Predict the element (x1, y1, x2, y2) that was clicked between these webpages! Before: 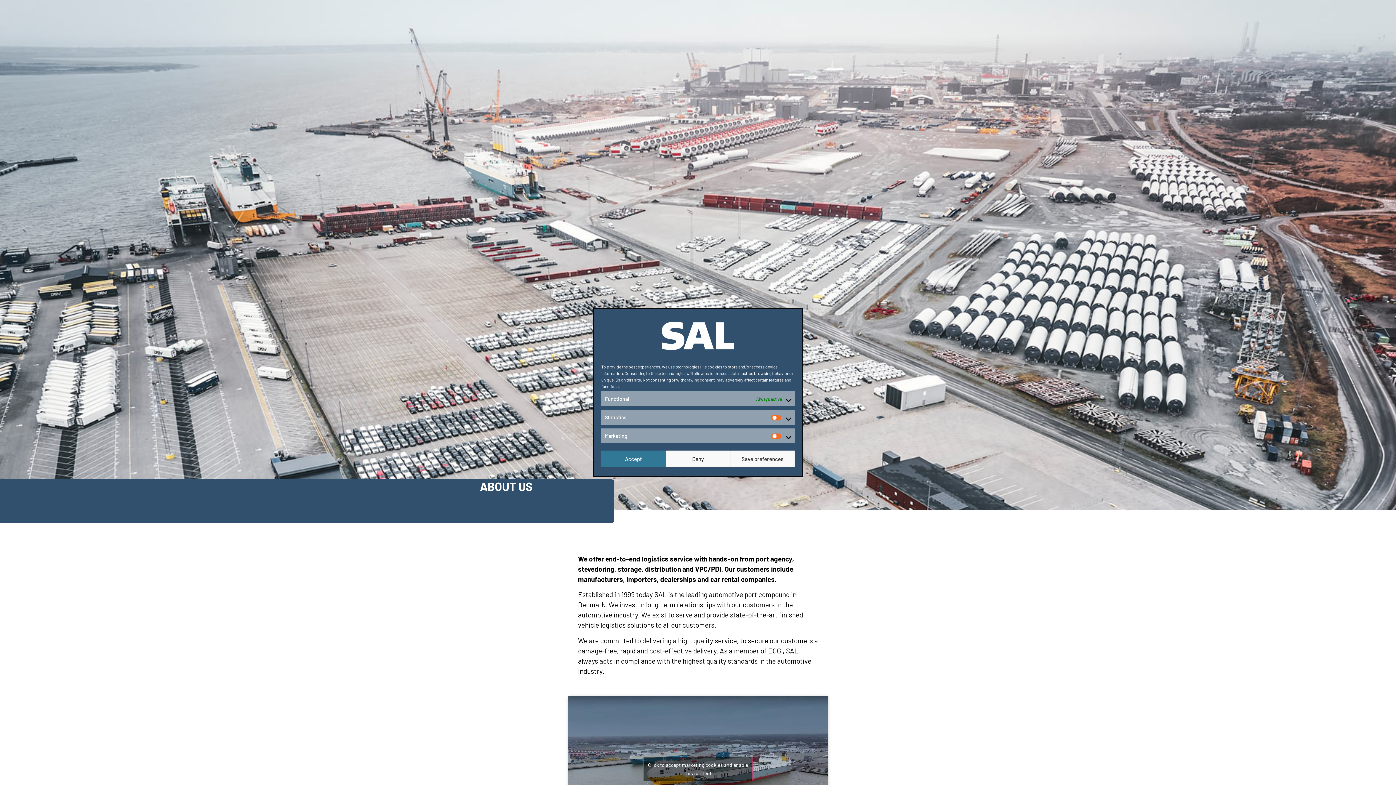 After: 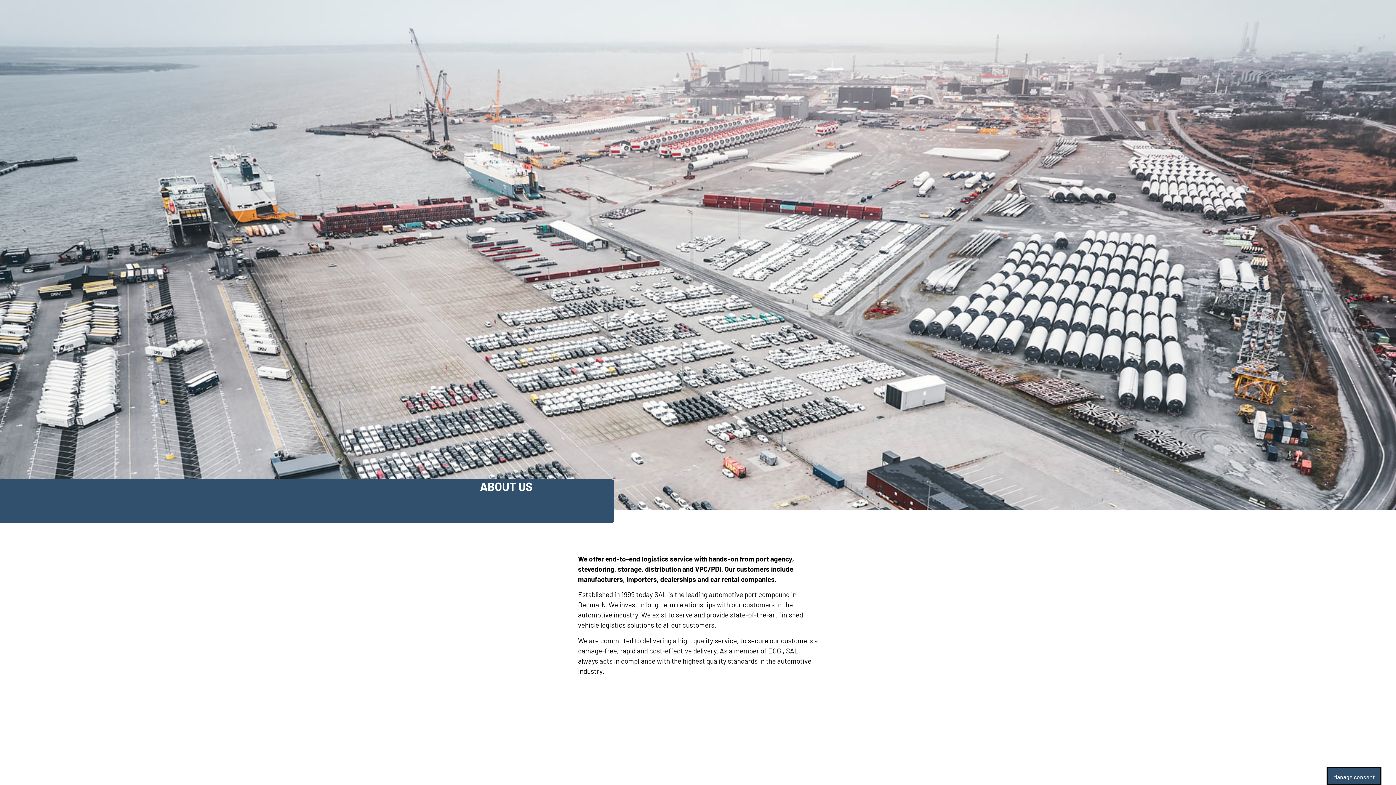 Action: bbox: (601, 450, 665, 467) label: Accept